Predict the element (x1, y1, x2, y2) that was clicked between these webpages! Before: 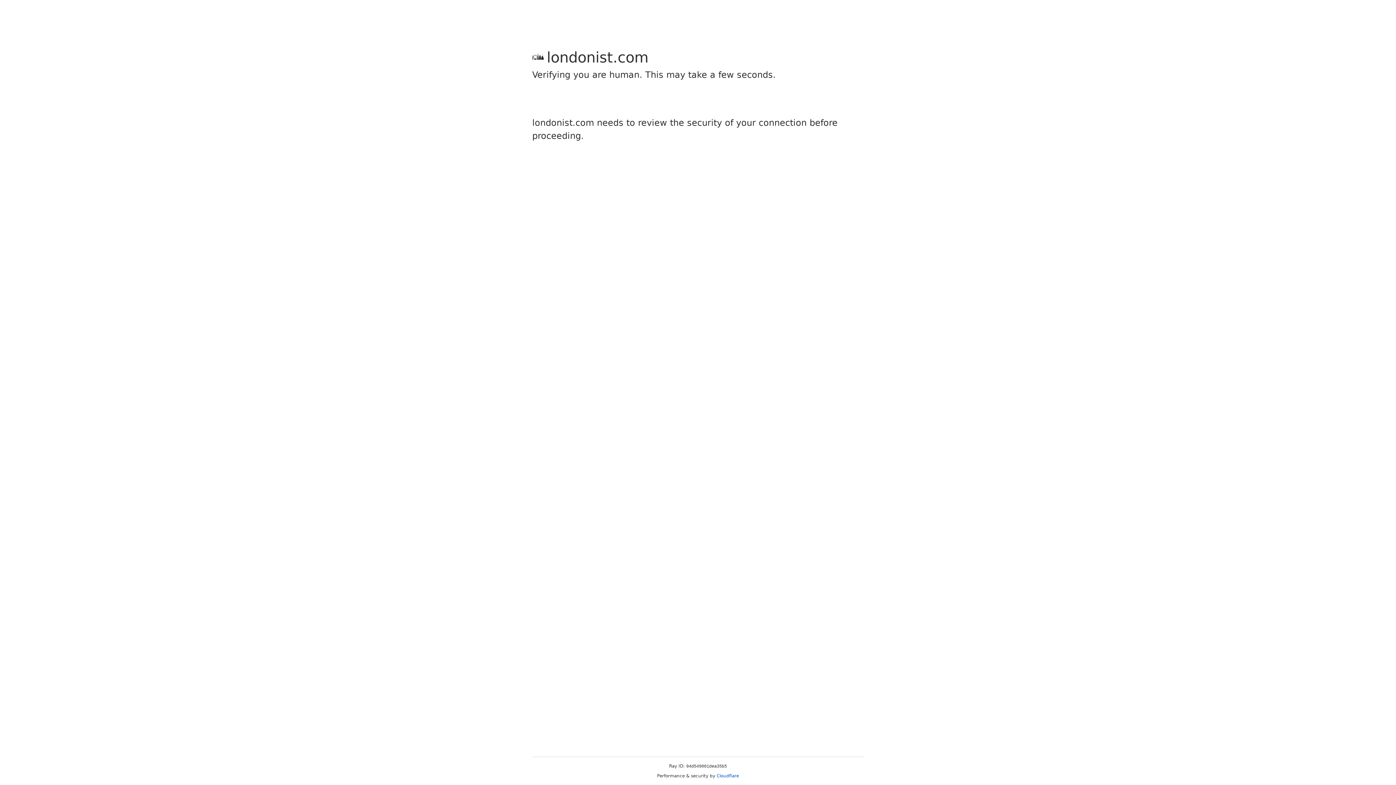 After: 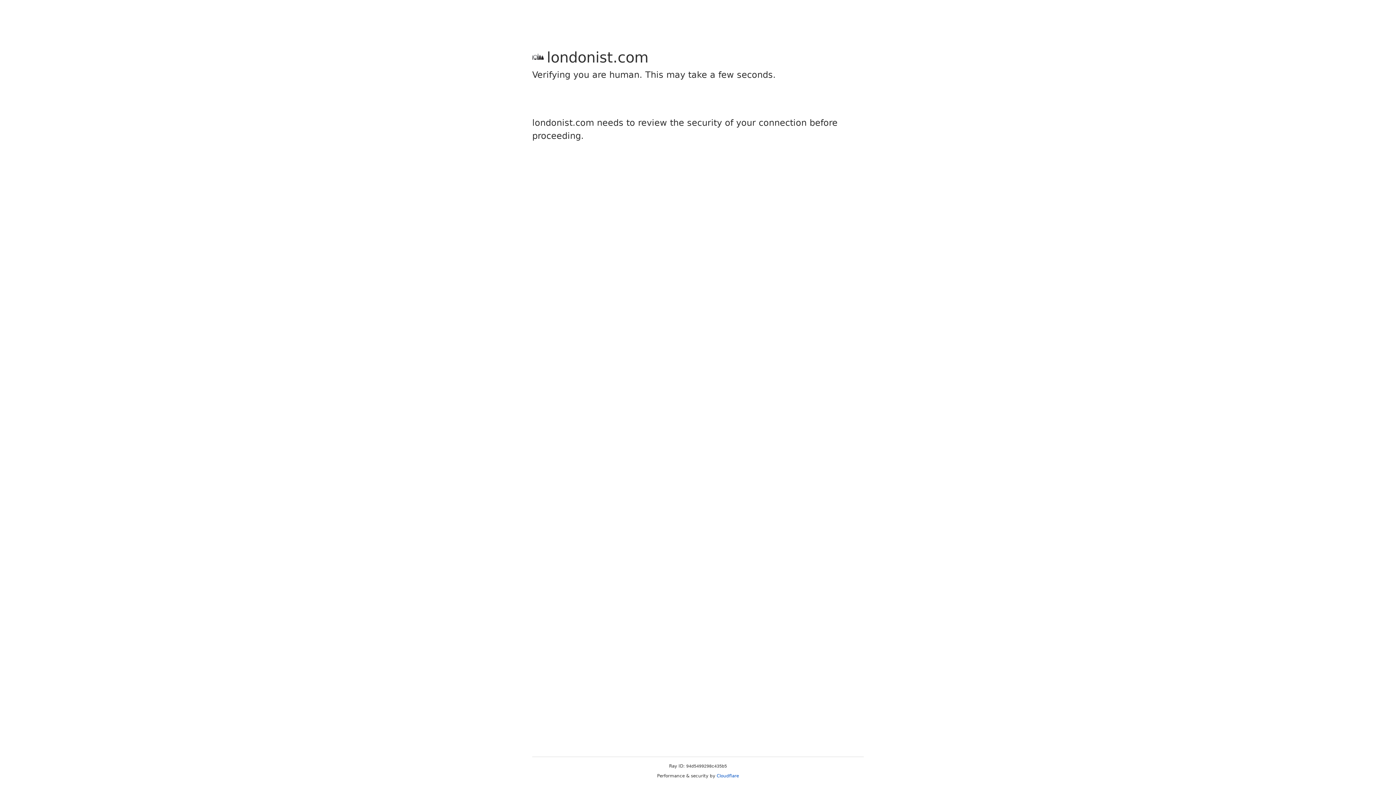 Action: bbox: (716, 773, 739, 778) label: Cloudflare